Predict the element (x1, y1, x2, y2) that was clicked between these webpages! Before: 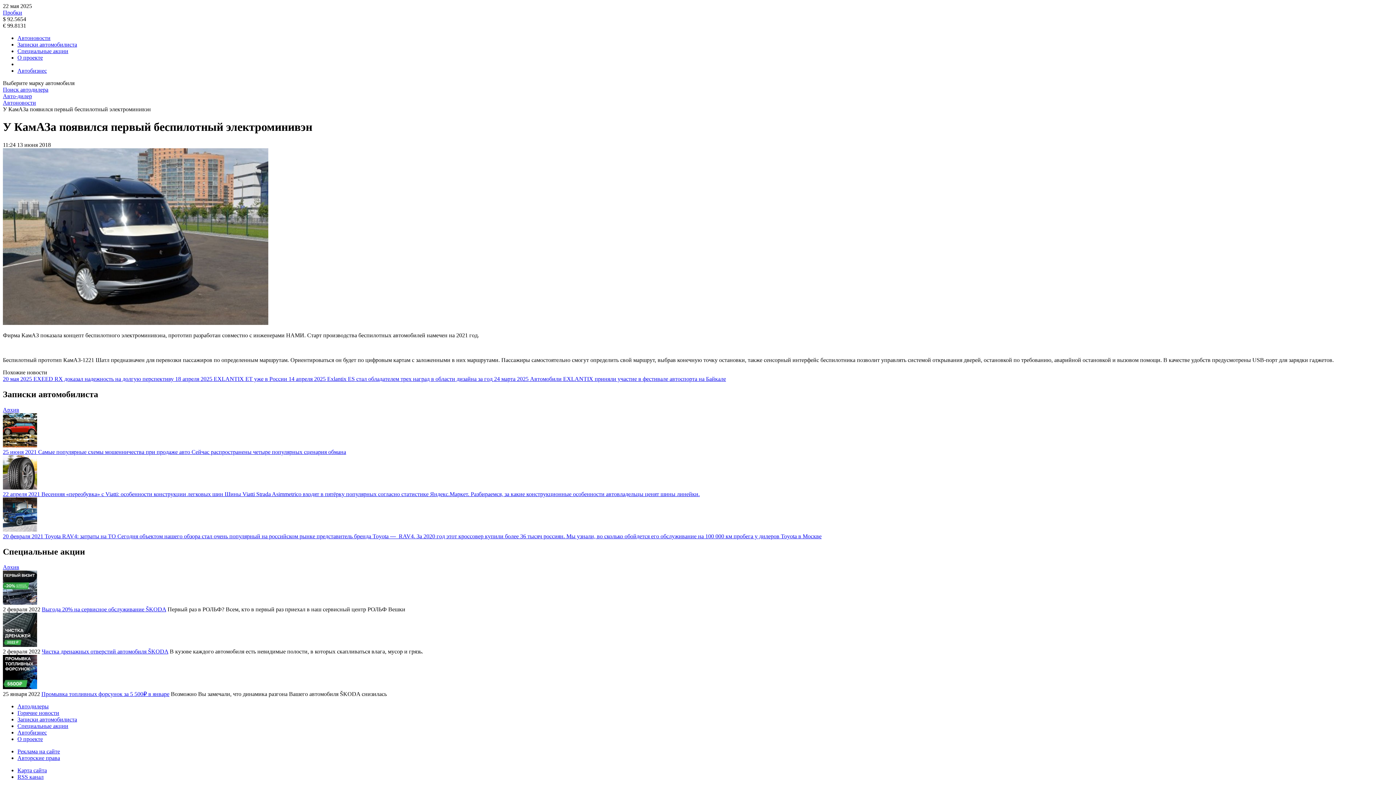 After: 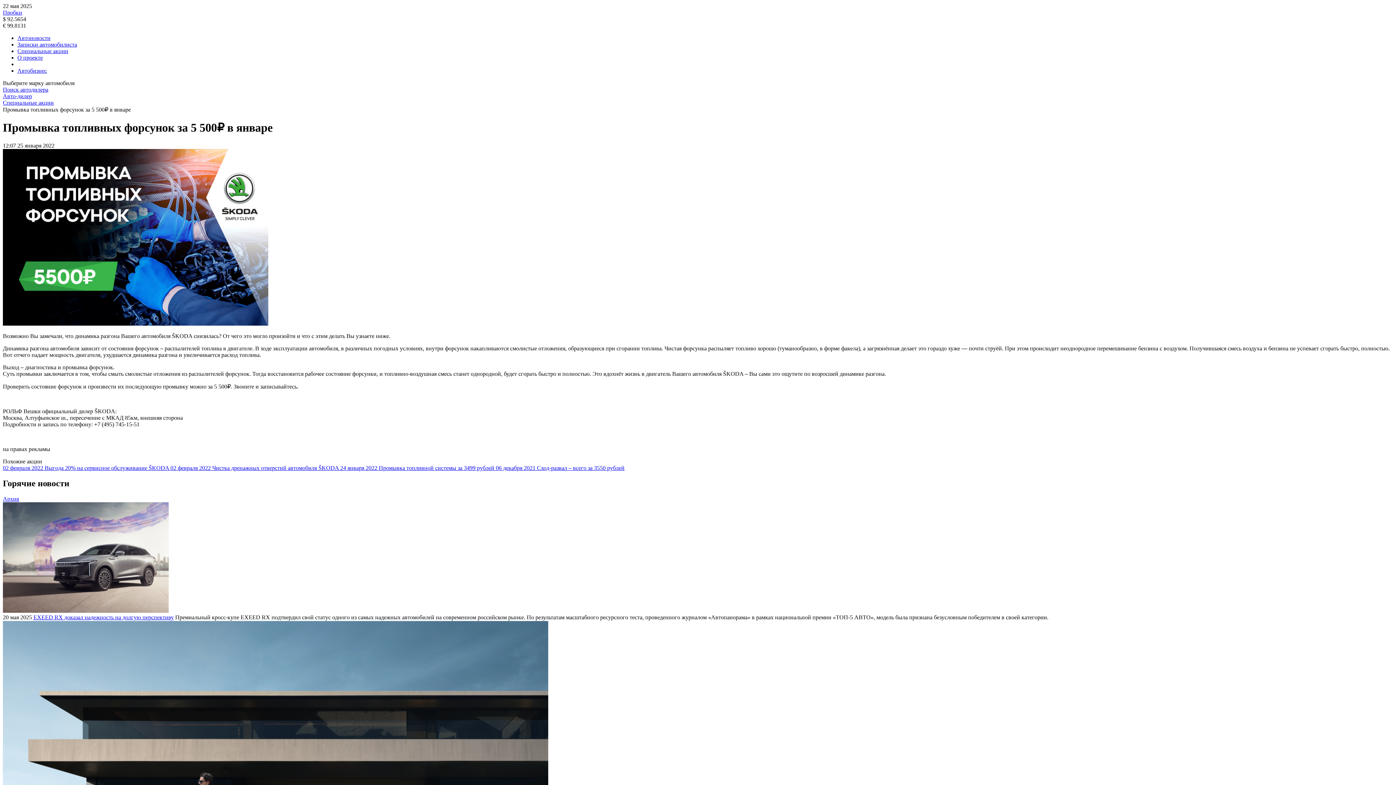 Action: bbox: (2, 684, 37, 690)